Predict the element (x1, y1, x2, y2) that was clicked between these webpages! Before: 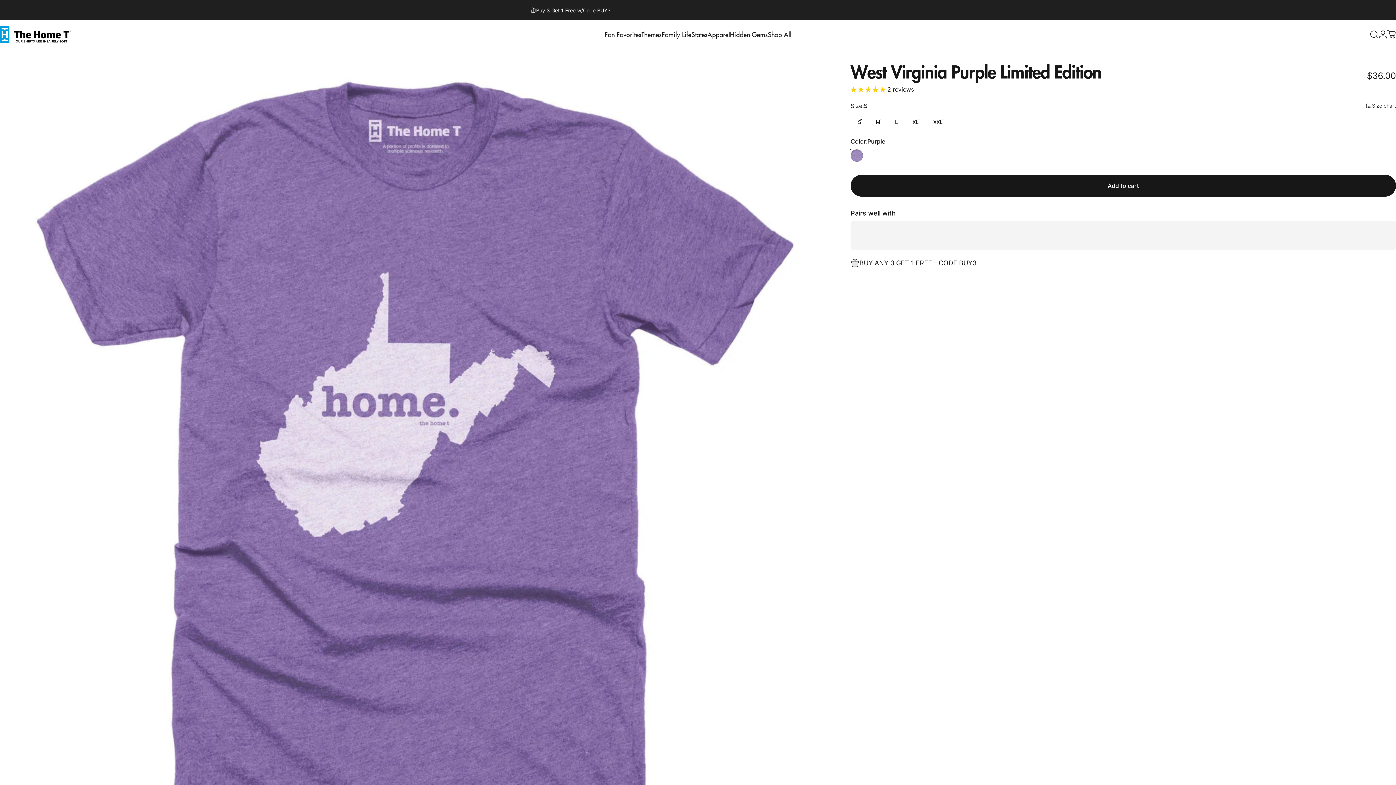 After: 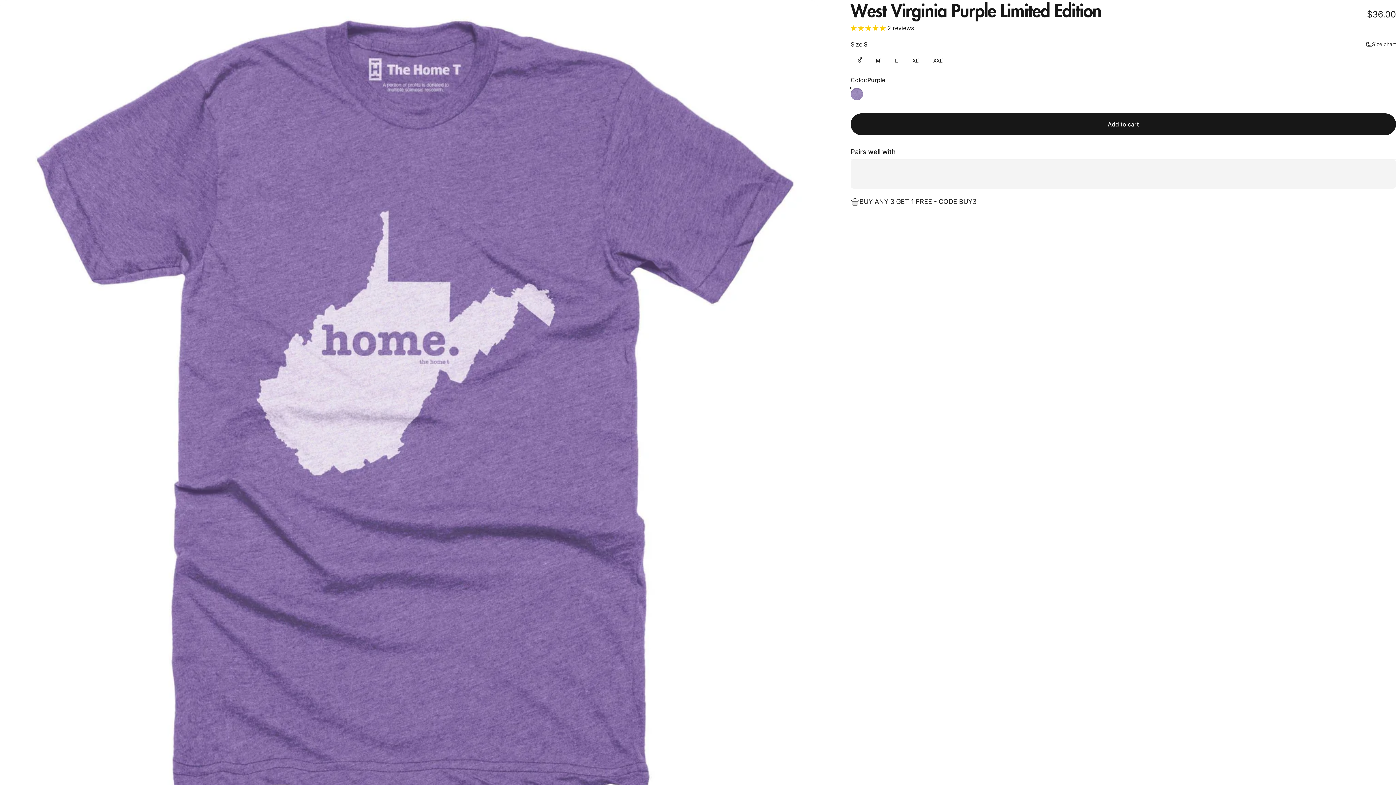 Action: bbox: (0, 61, 818, 879) label: Open media 1 in modal